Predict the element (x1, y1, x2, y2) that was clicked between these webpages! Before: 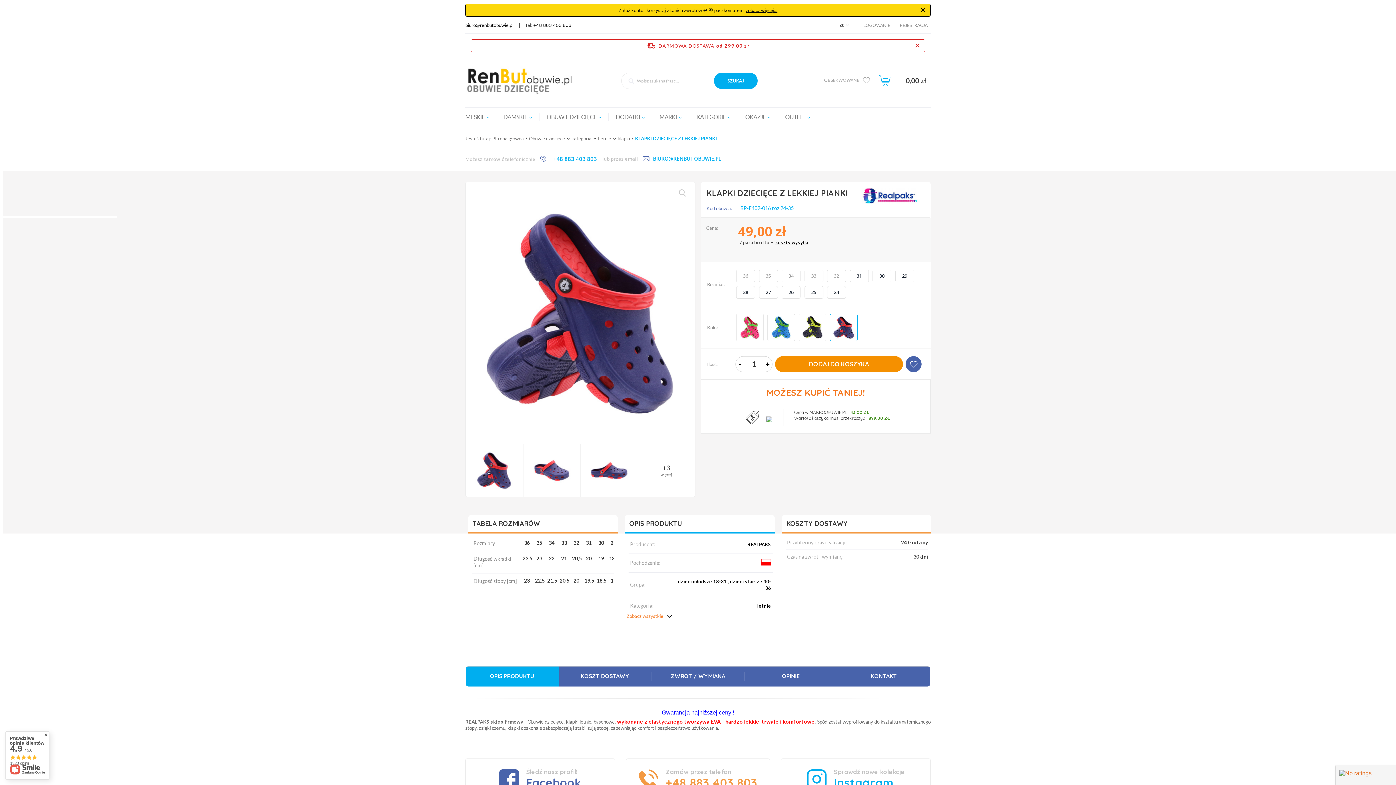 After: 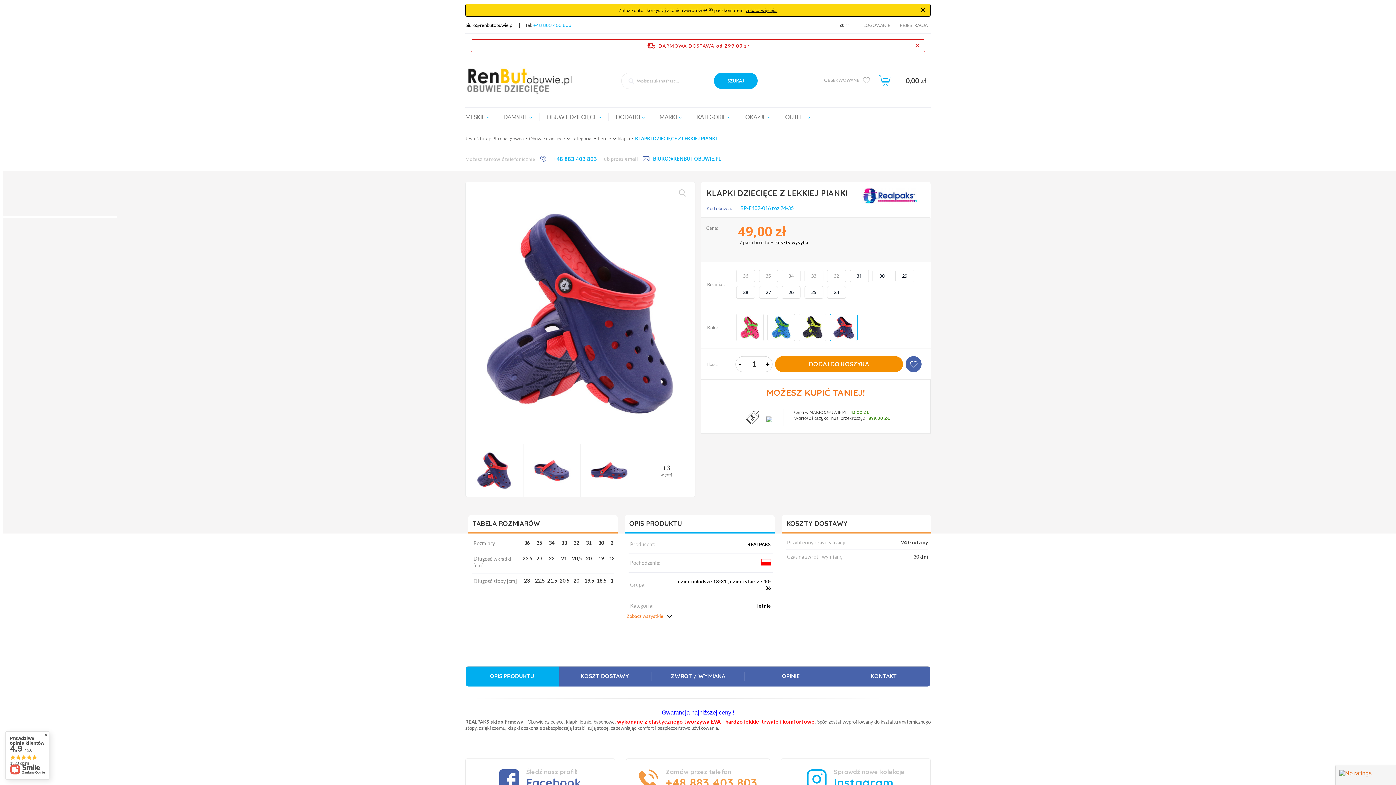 Action: label: +48 883 403 803 bbox: (533, 22, 571, 28)